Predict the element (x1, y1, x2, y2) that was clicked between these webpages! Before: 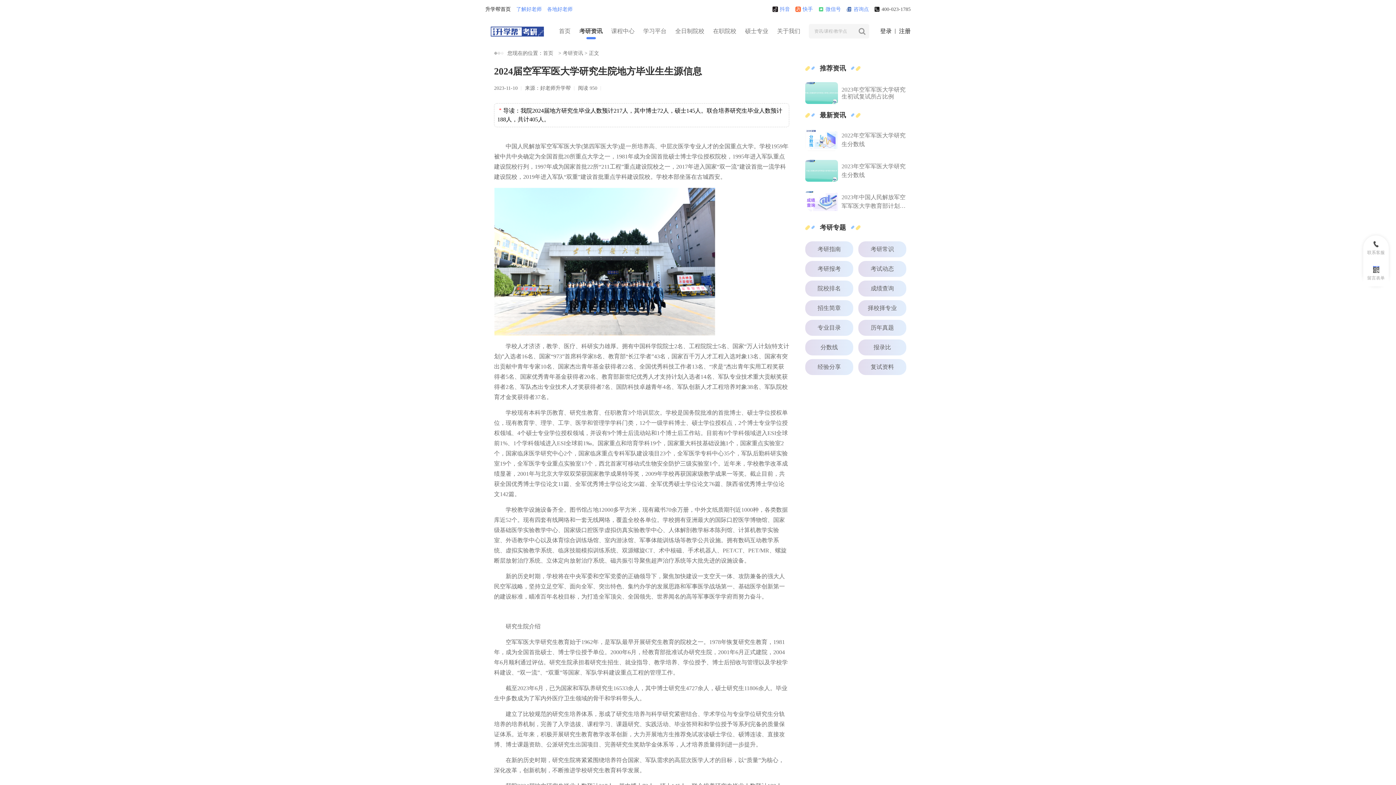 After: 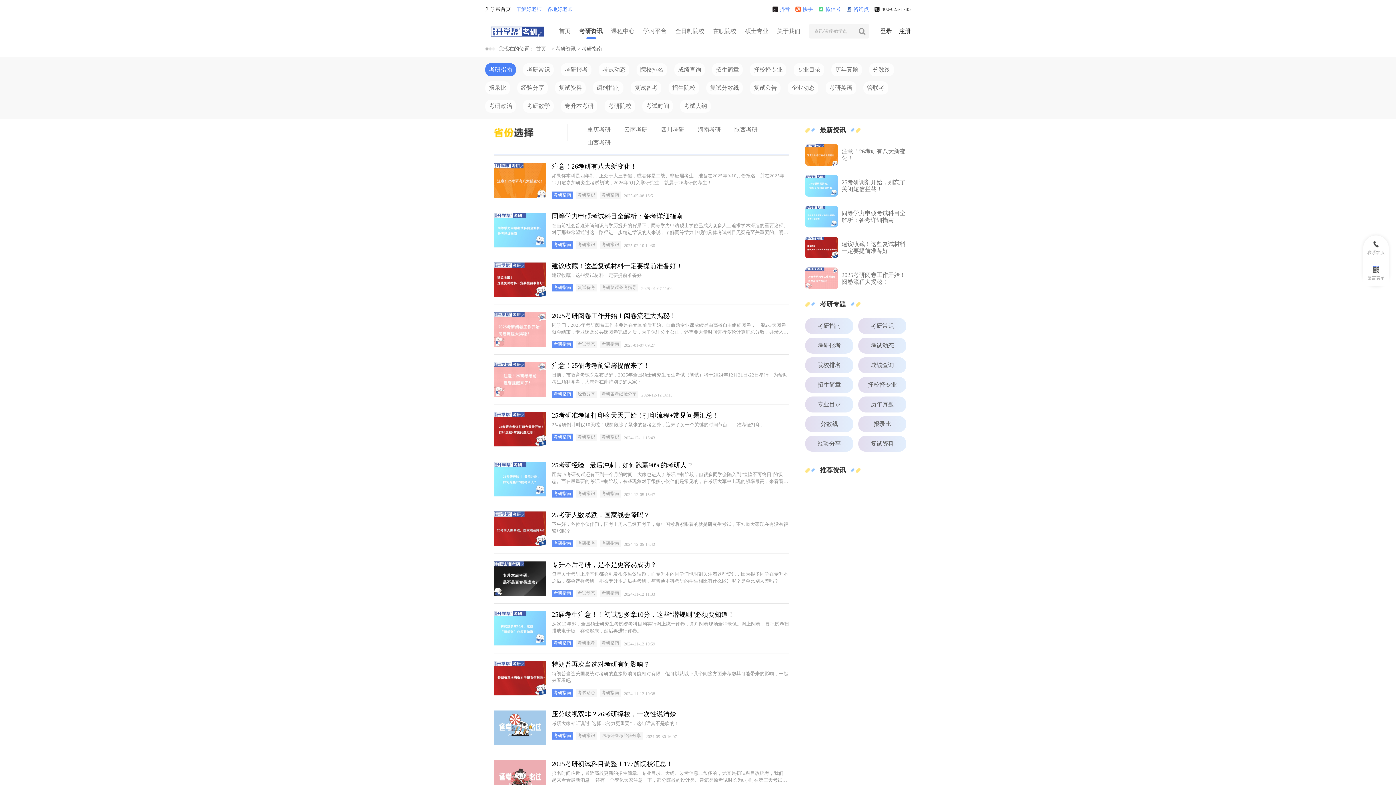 Action: bbox: (805, 241, 853, 257) label: 考研指南